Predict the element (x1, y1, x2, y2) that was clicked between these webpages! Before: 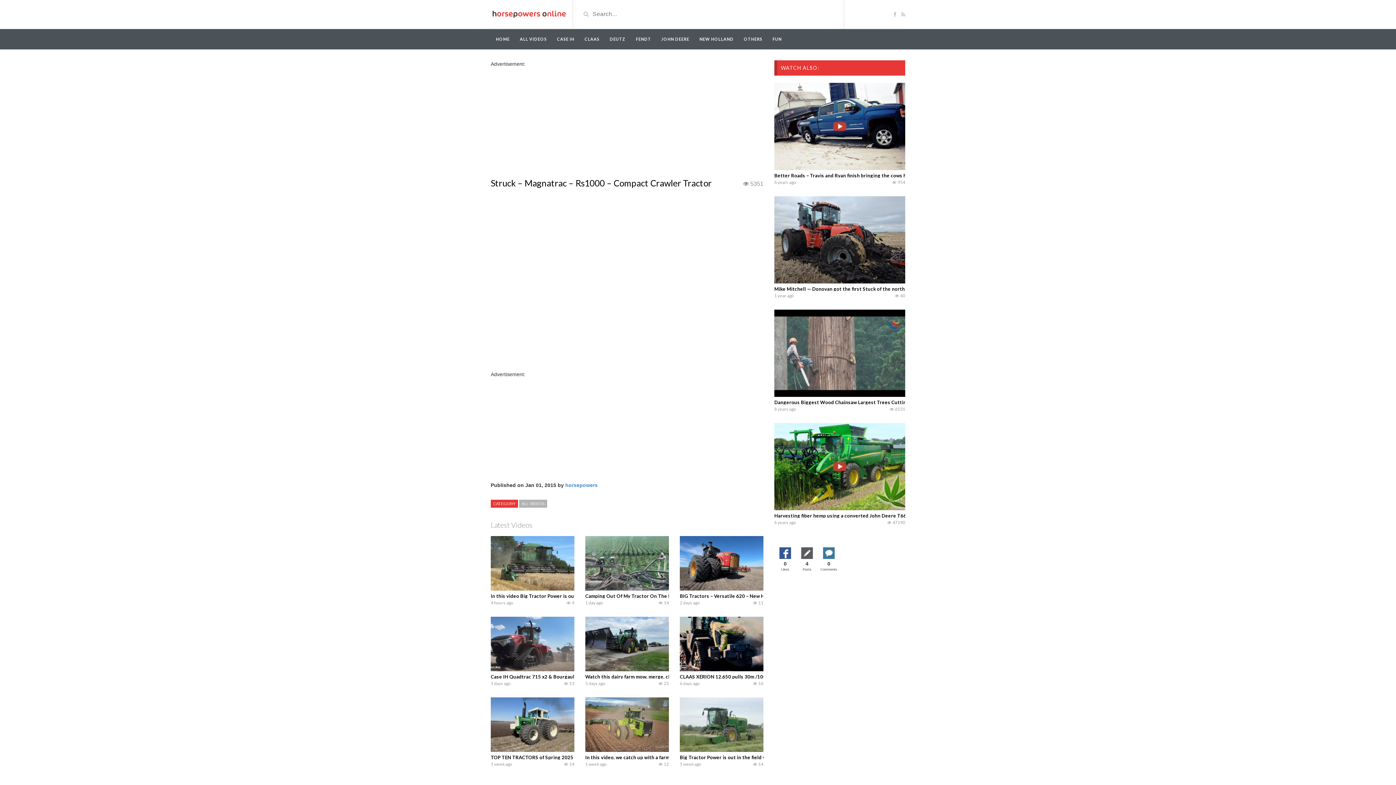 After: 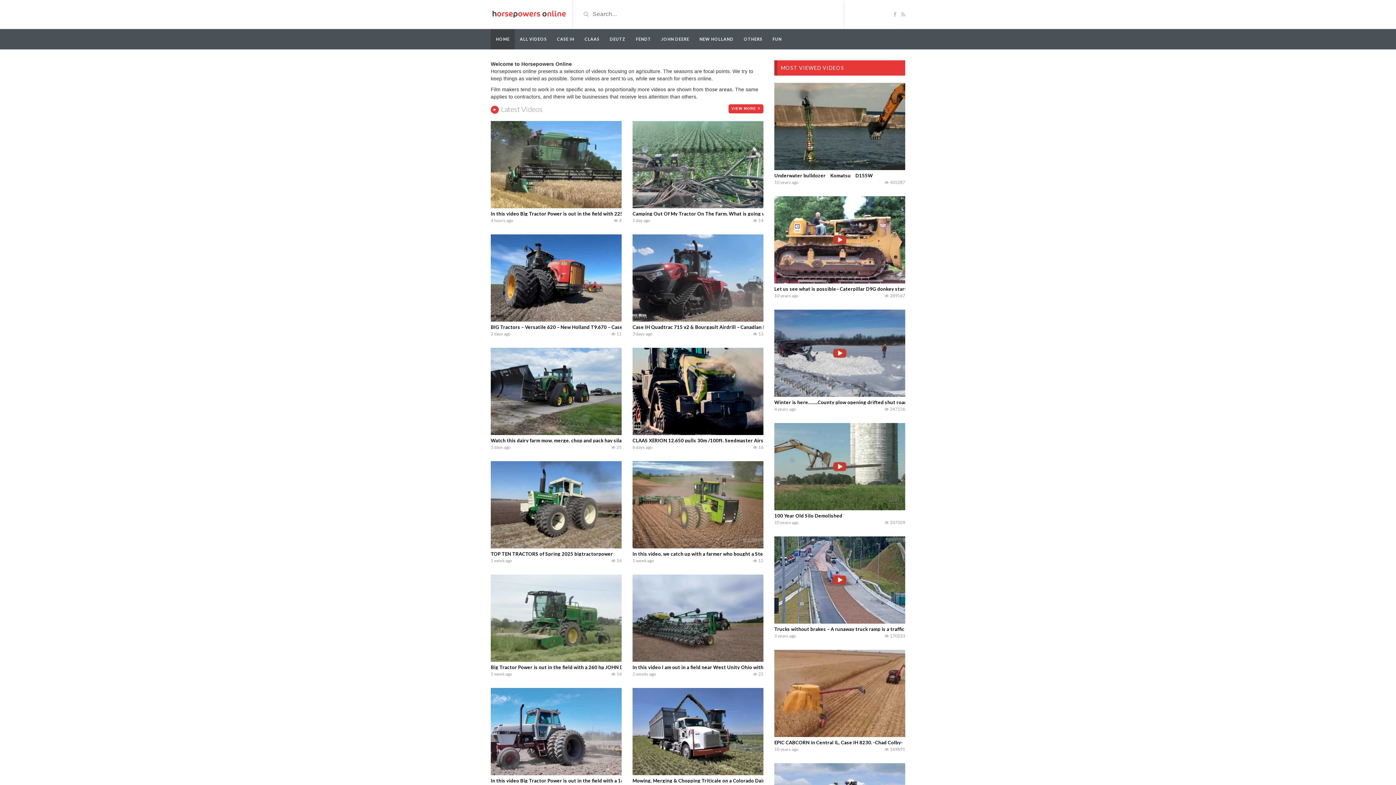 Action: bbox: (823, 547, 834, 559)